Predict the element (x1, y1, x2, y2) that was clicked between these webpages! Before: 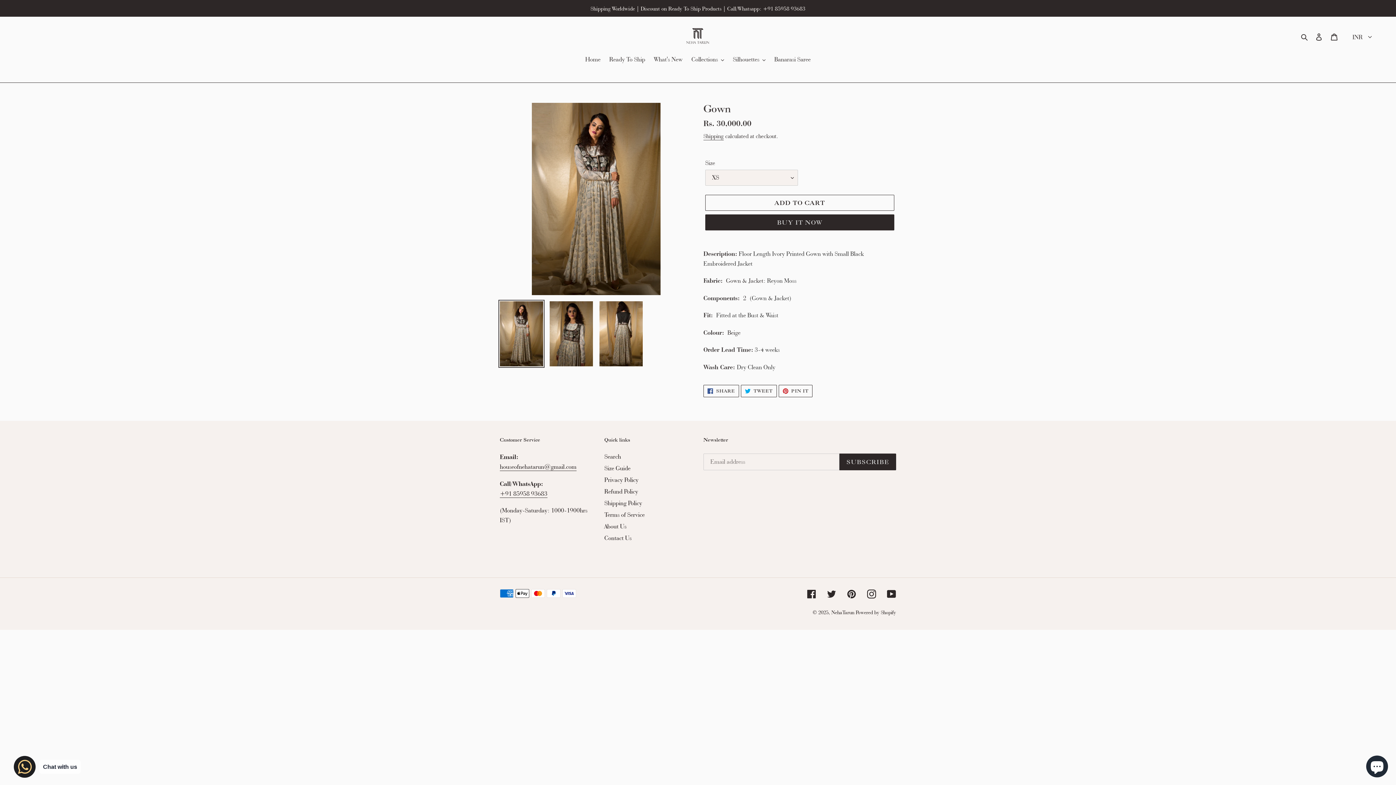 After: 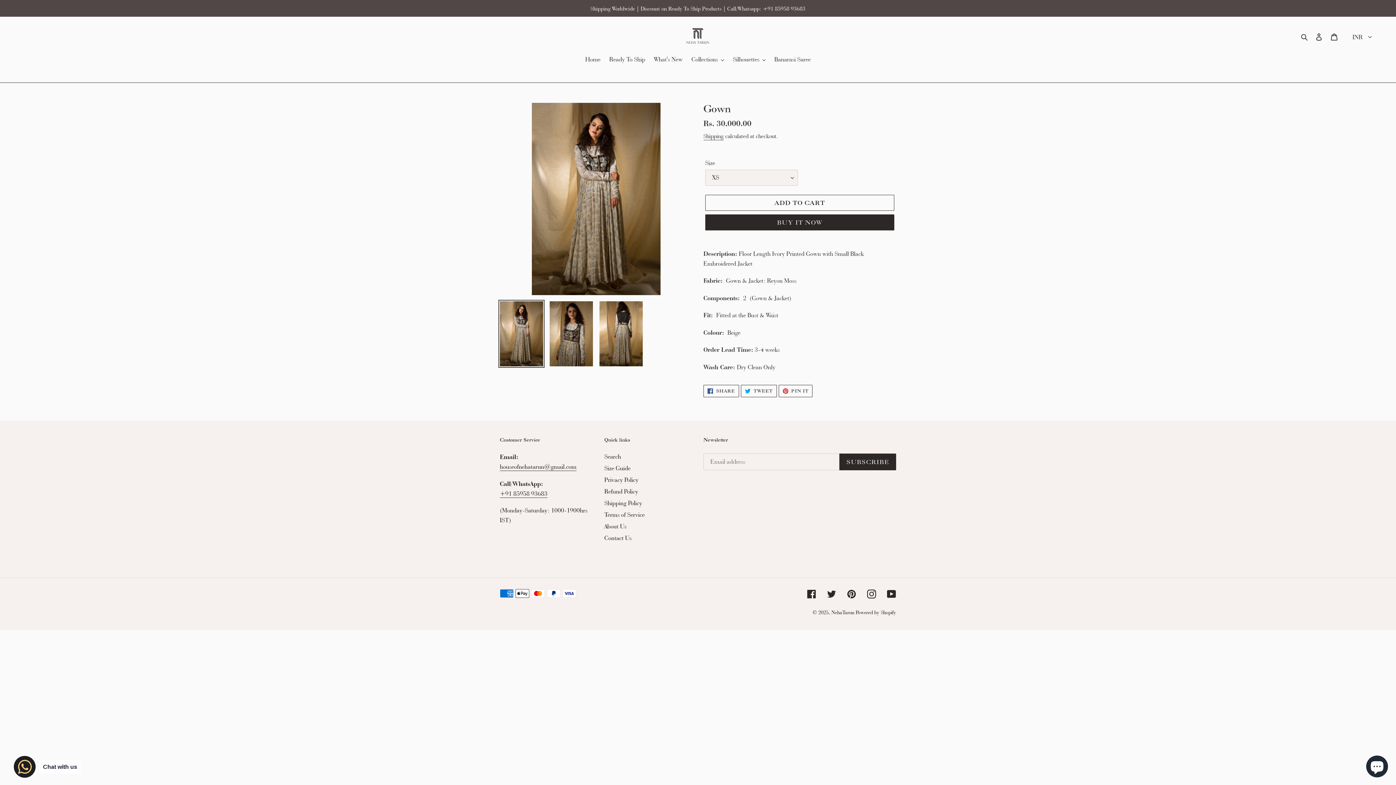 Action: label: Shipping Worldwide | Discount on Ready To Ship Products | Call/Whatsapp: +91 85958 93683 bbox: (0, 0, 1396, 16)